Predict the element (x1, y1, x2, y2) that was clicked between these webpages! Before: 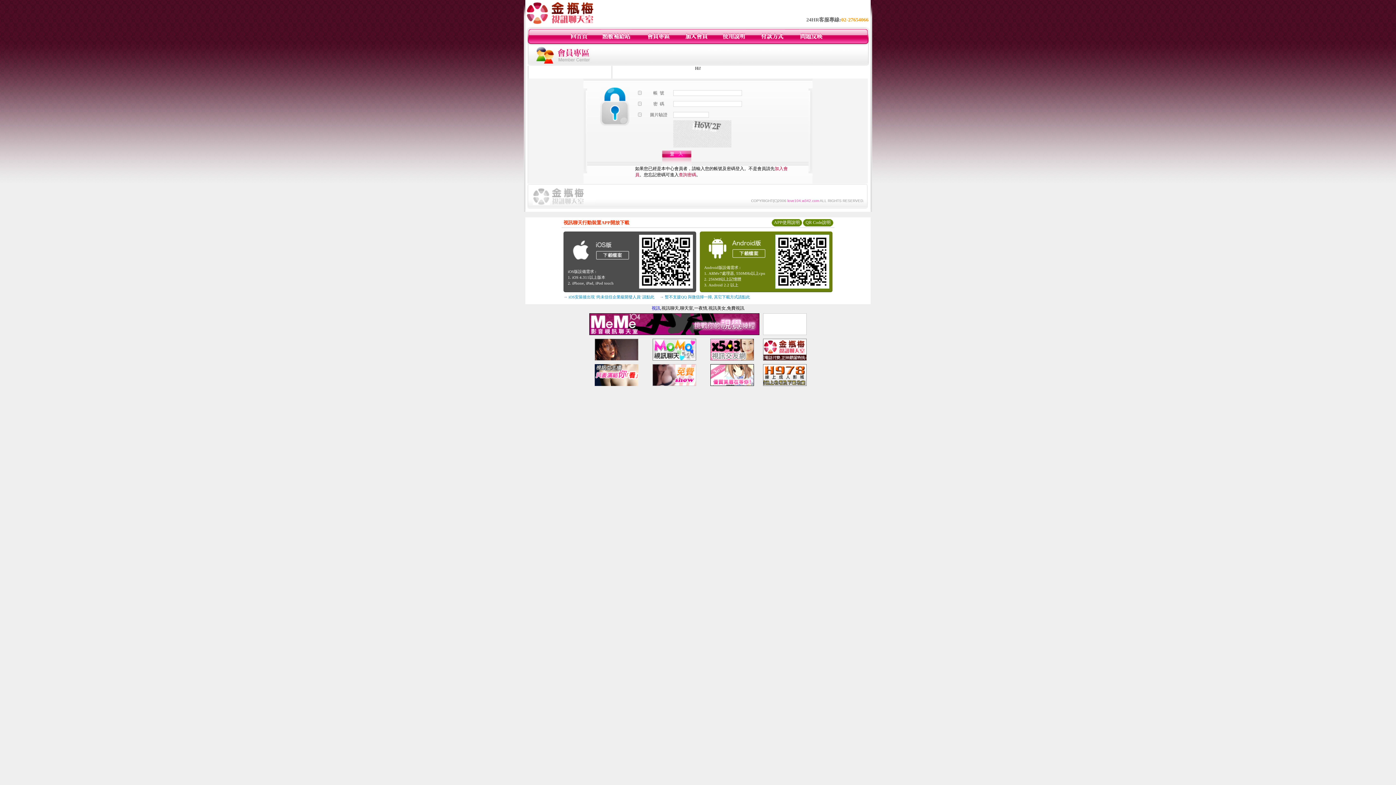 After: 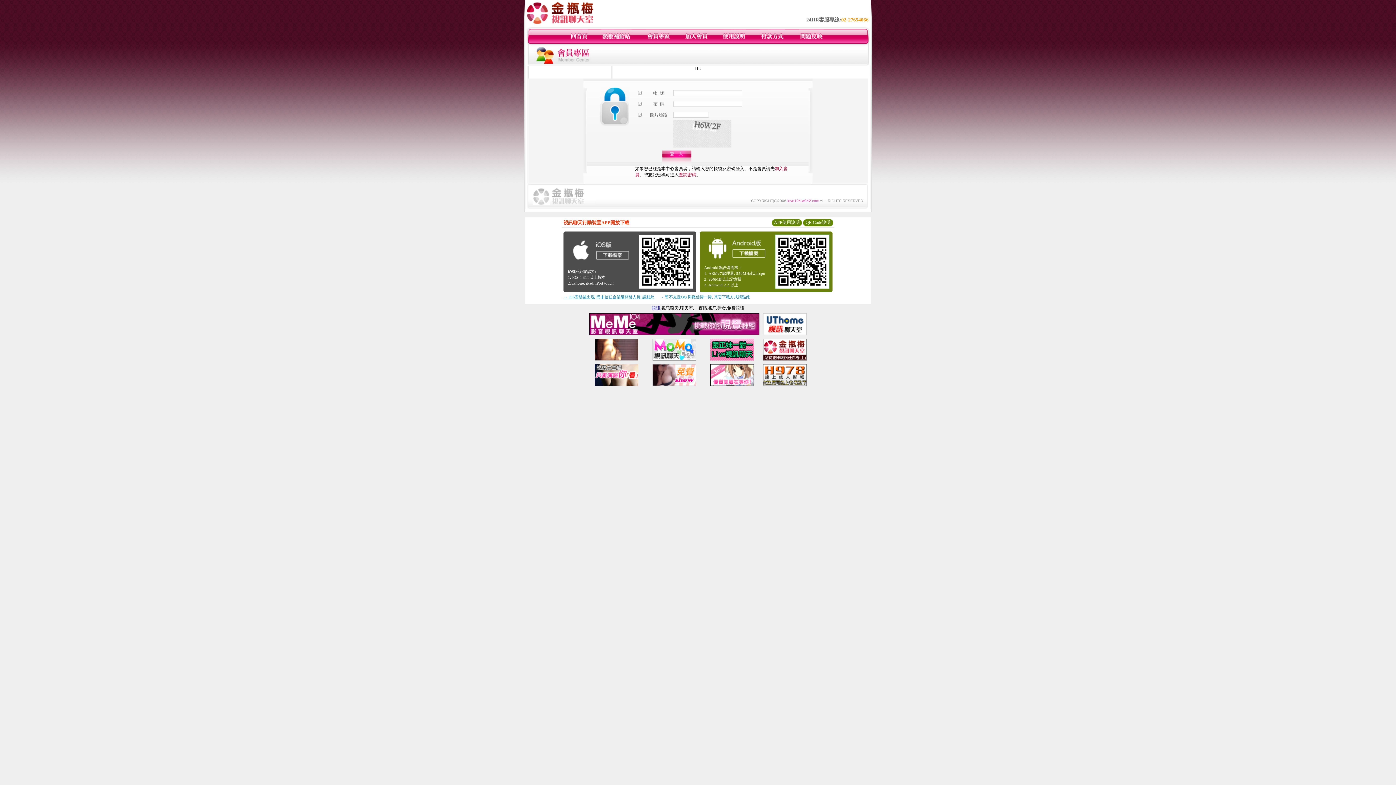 Action: bbox: (563, 294, 654, 299) label: → iOS安裝後出現 '尚未信任企業級開發人員' 請點此